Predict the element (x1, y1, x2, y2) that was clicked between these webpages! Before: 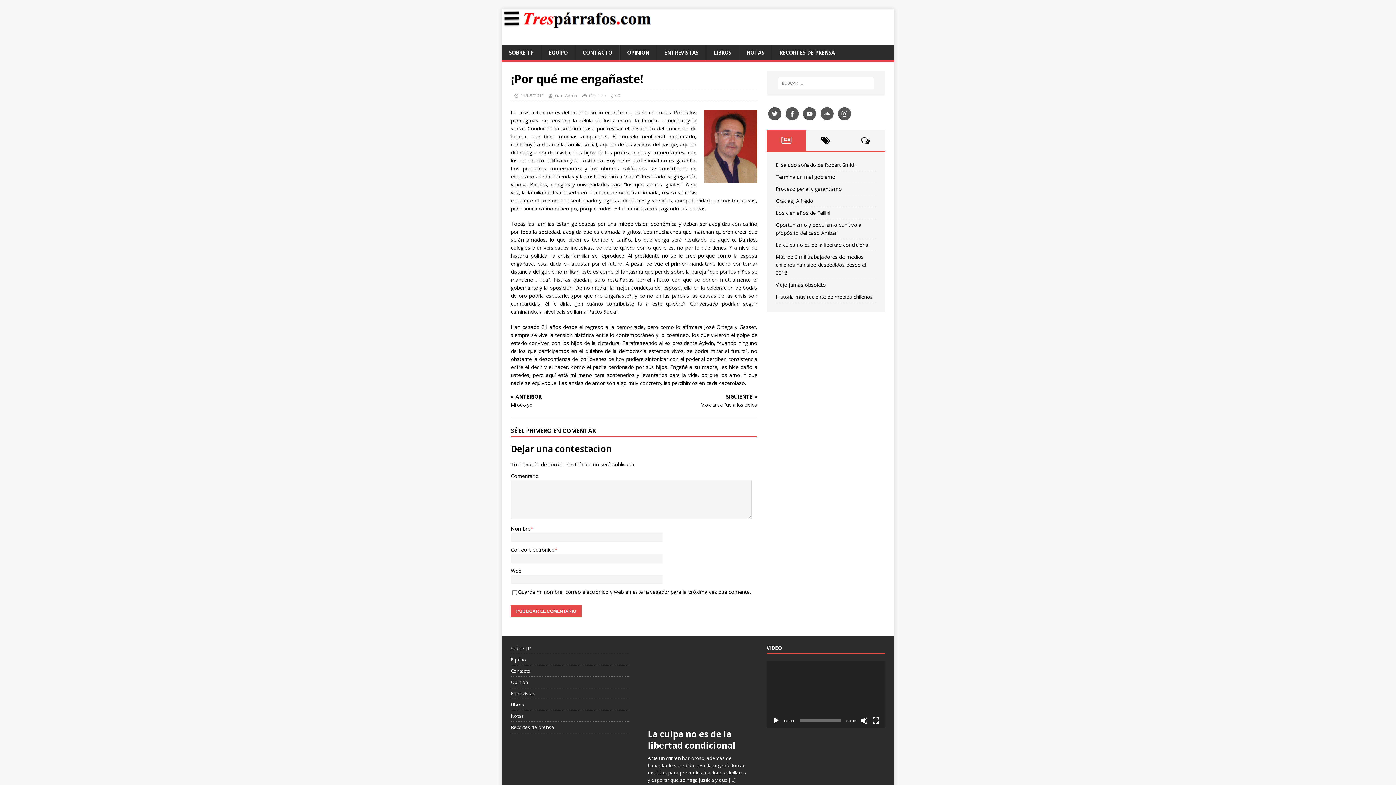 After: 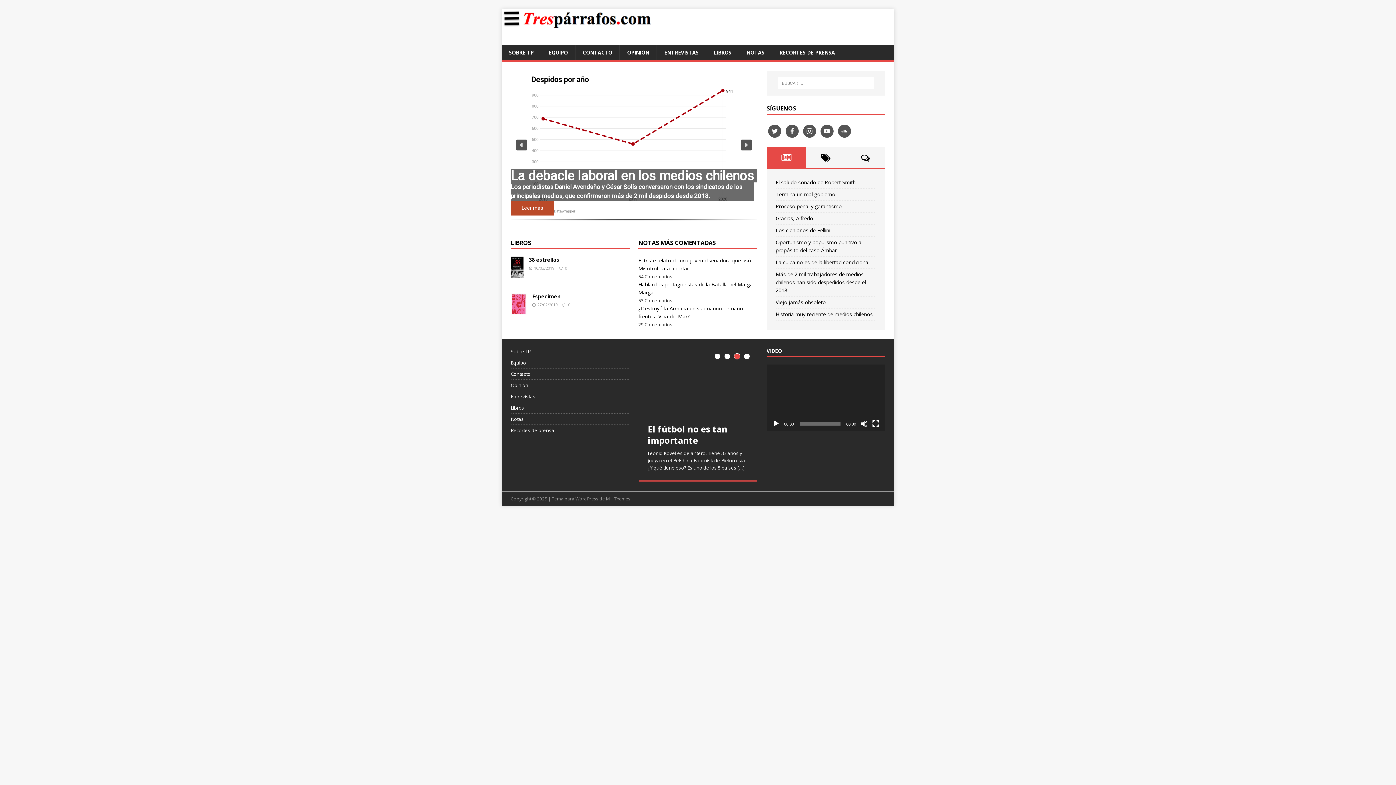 Action: bbox: (501, 21, 657, 28)